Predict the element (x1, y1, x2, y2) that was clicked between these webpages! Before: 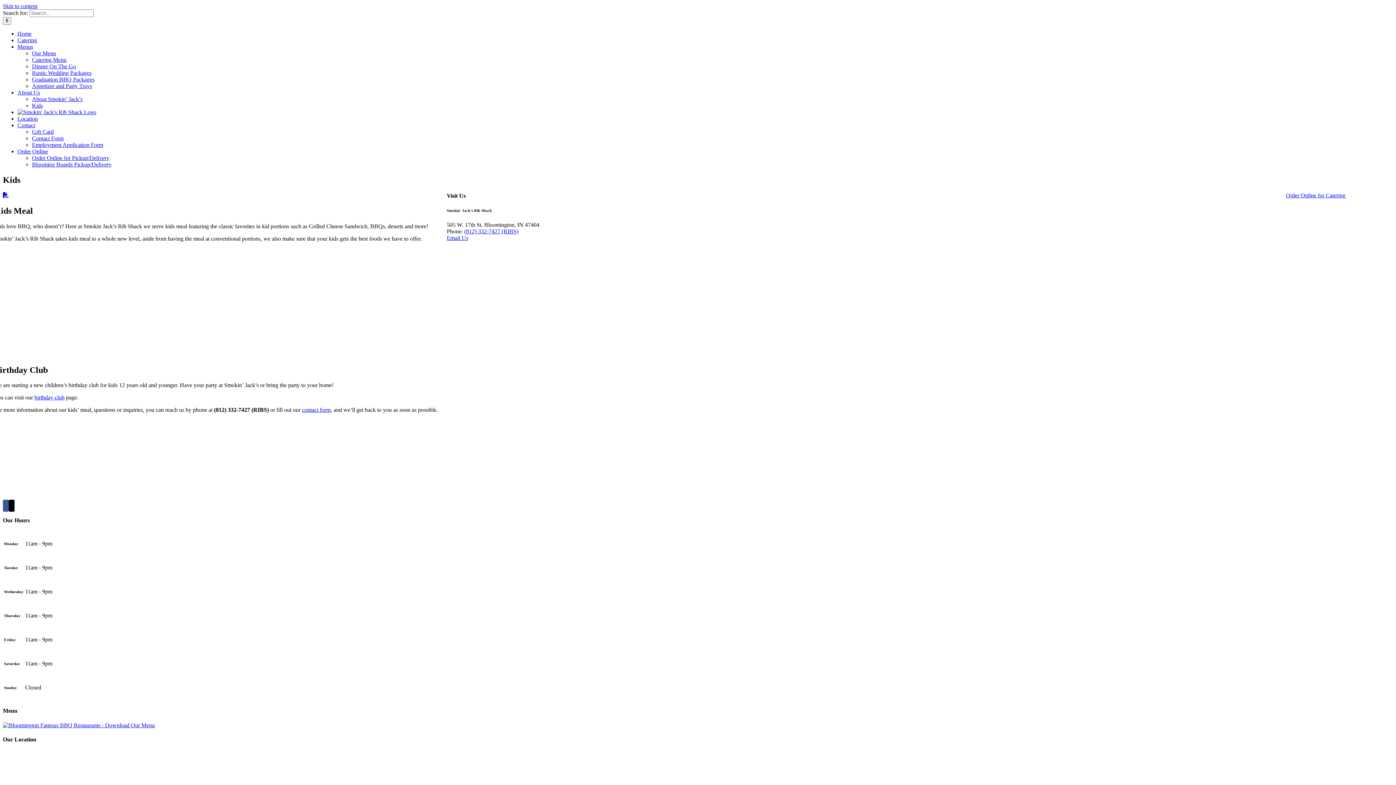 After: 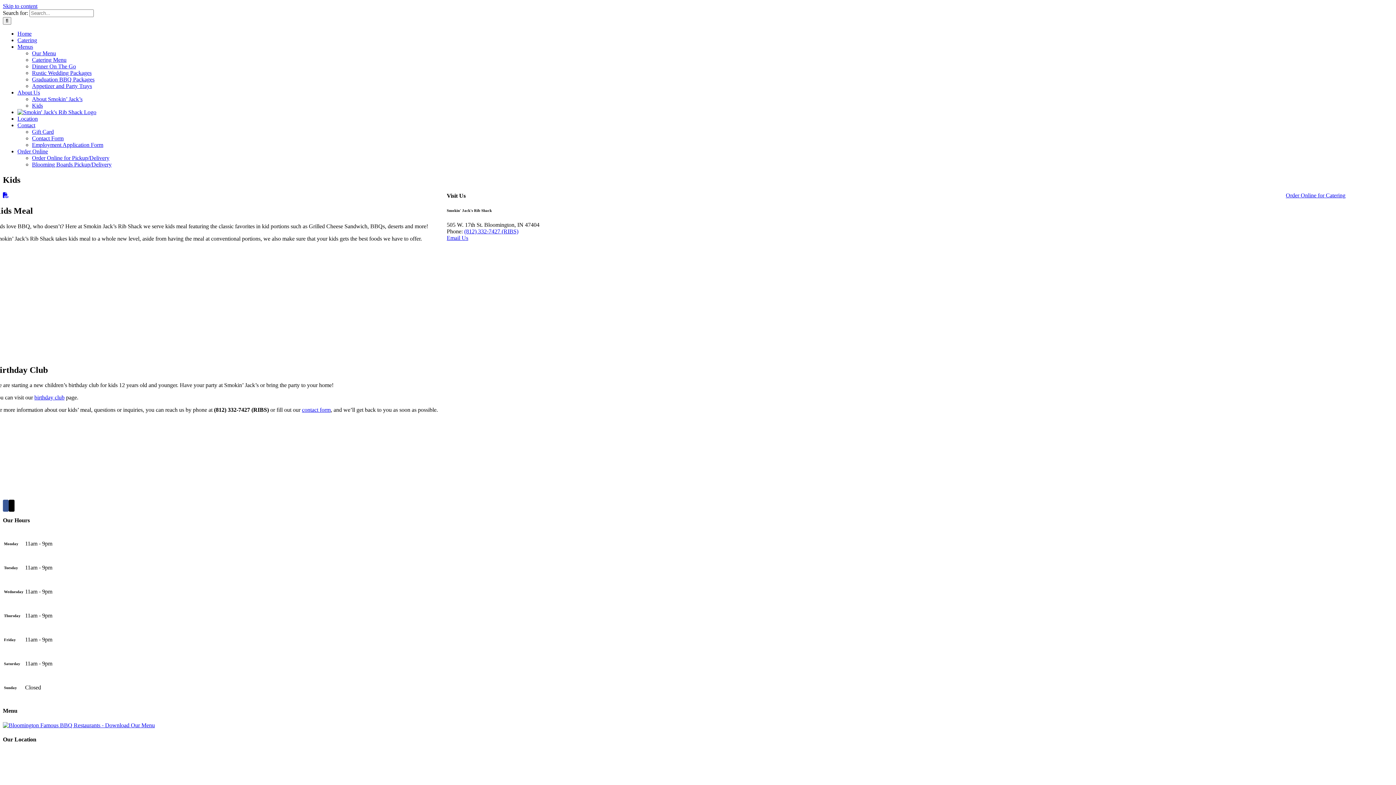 Action: bbox: (464, 228, 518, 234) label: (812) 332-7427 (RIBS)